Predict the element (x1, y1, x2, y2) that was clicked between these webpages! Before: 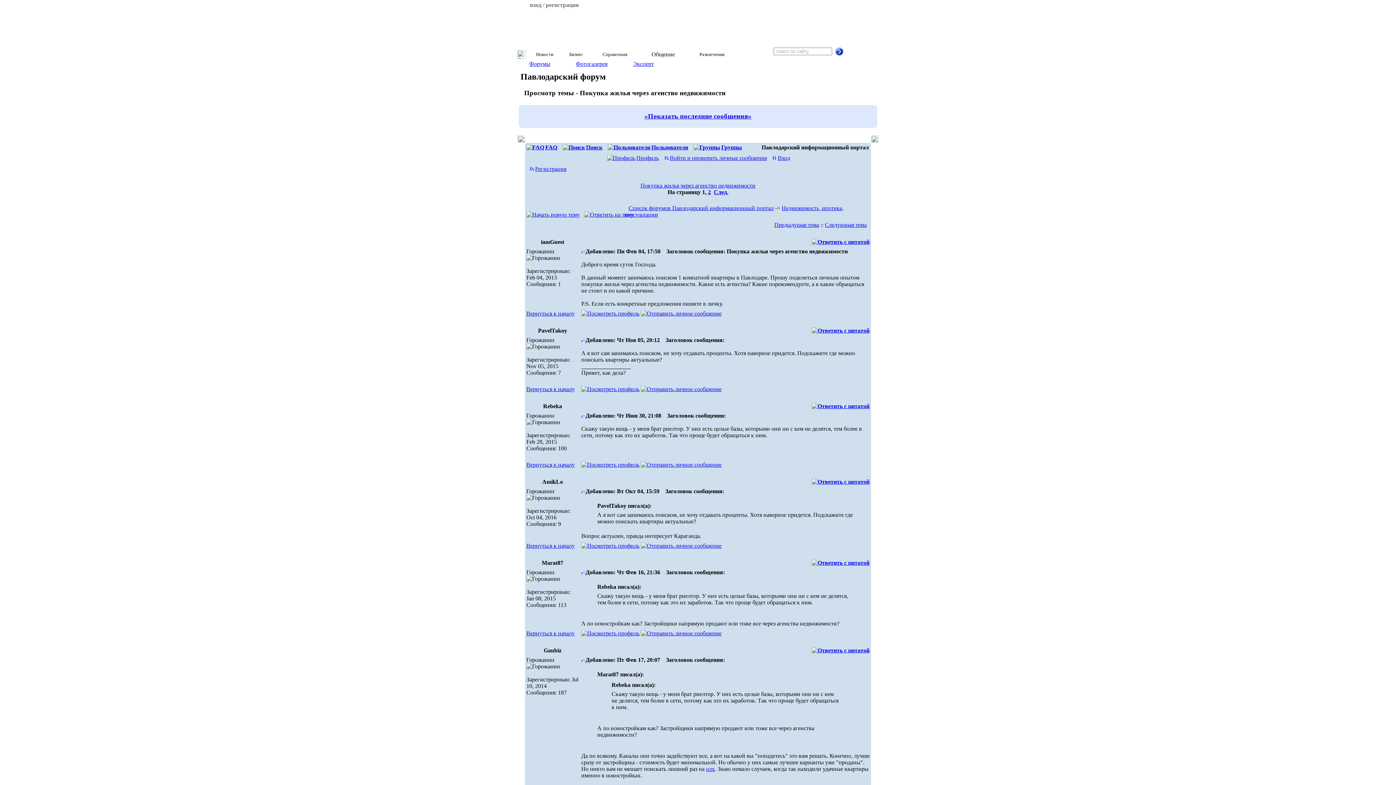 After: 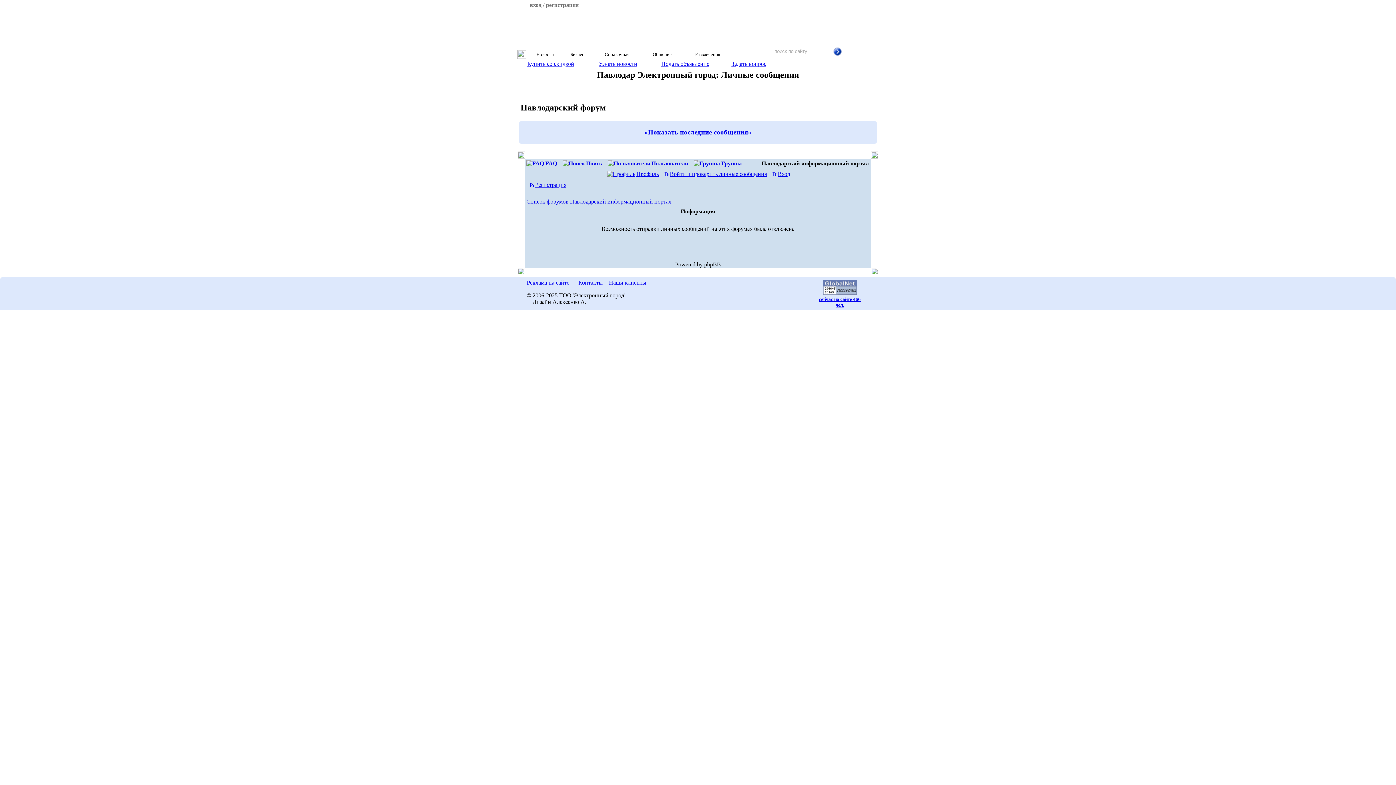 Action: bbox: (641, 542, 721, 548)